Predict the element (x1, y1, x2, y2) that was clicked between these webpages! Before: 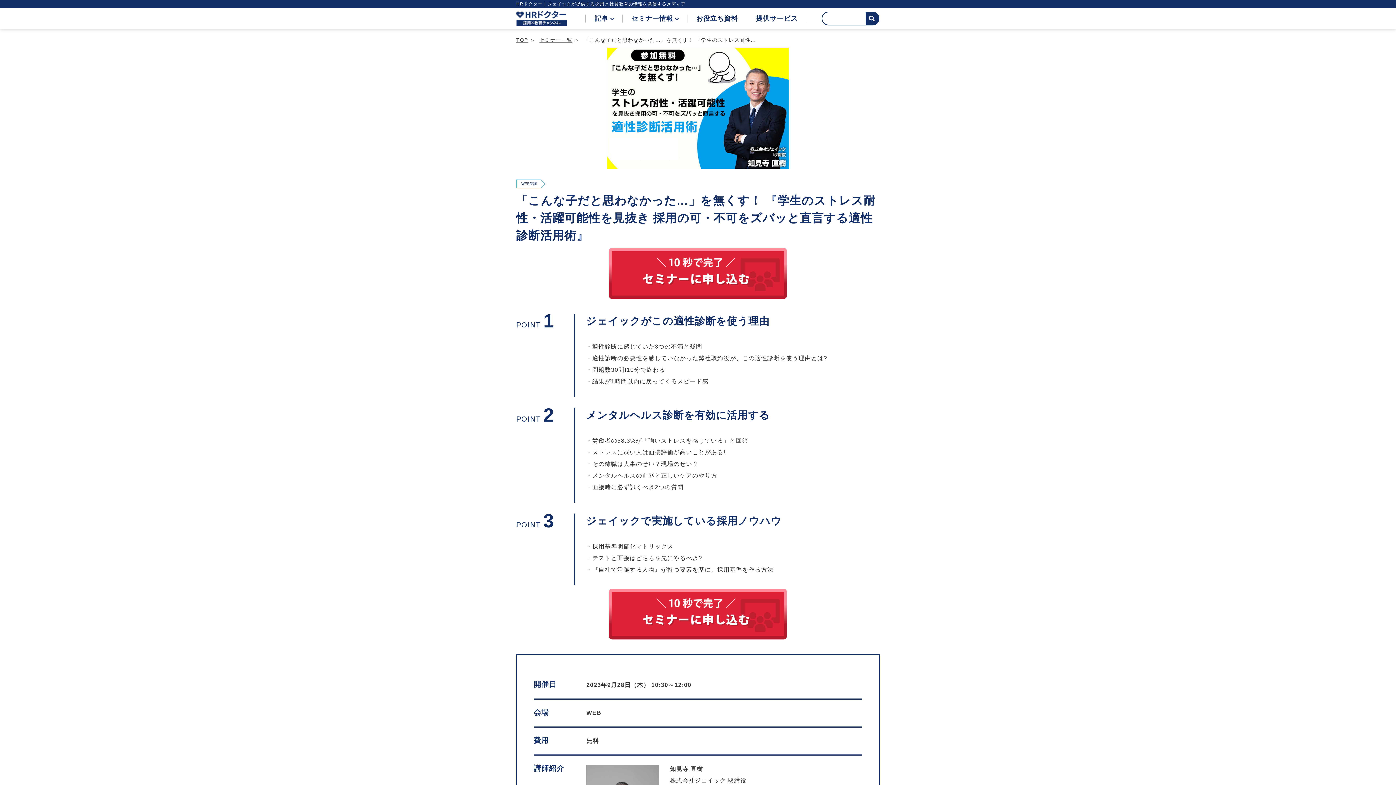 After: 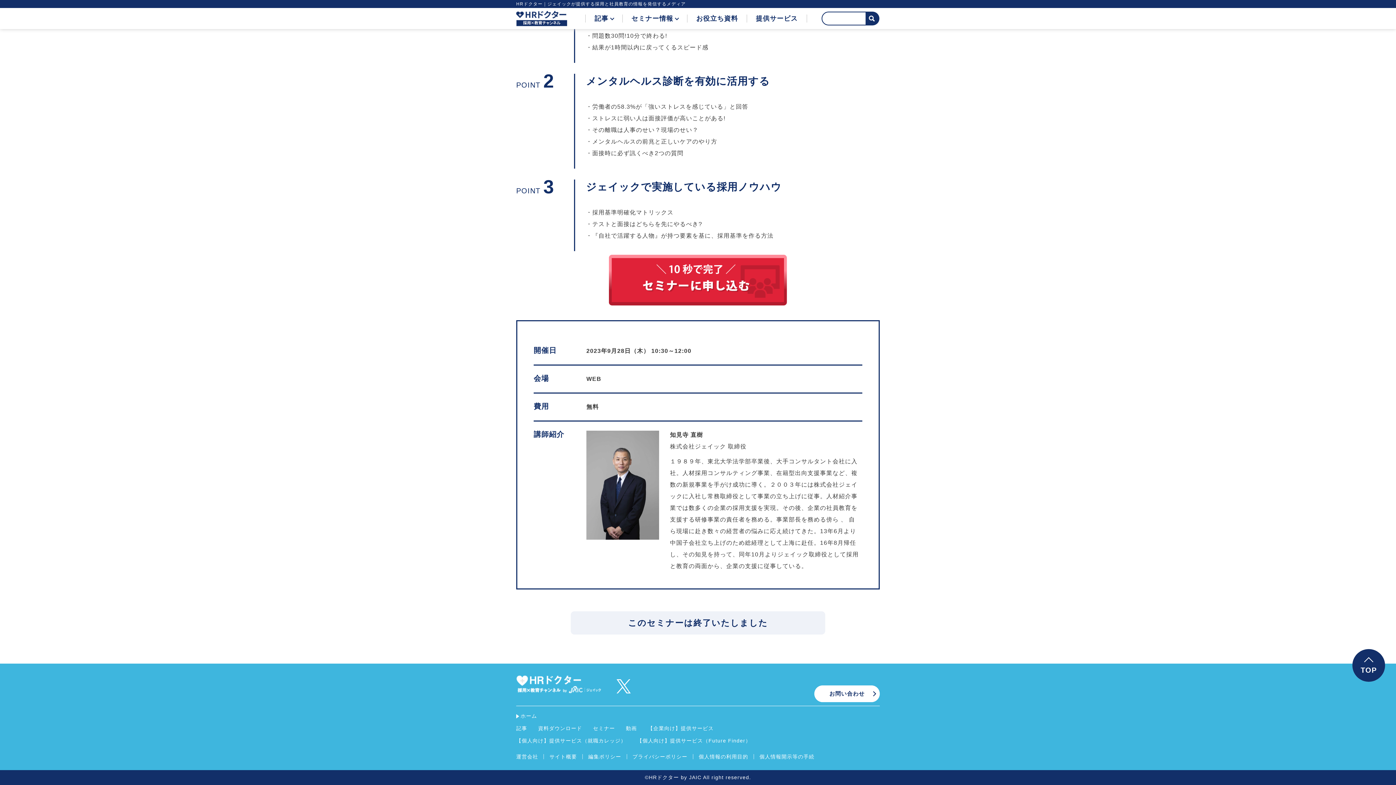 Action: bbox: (609, 292, 787, 298)